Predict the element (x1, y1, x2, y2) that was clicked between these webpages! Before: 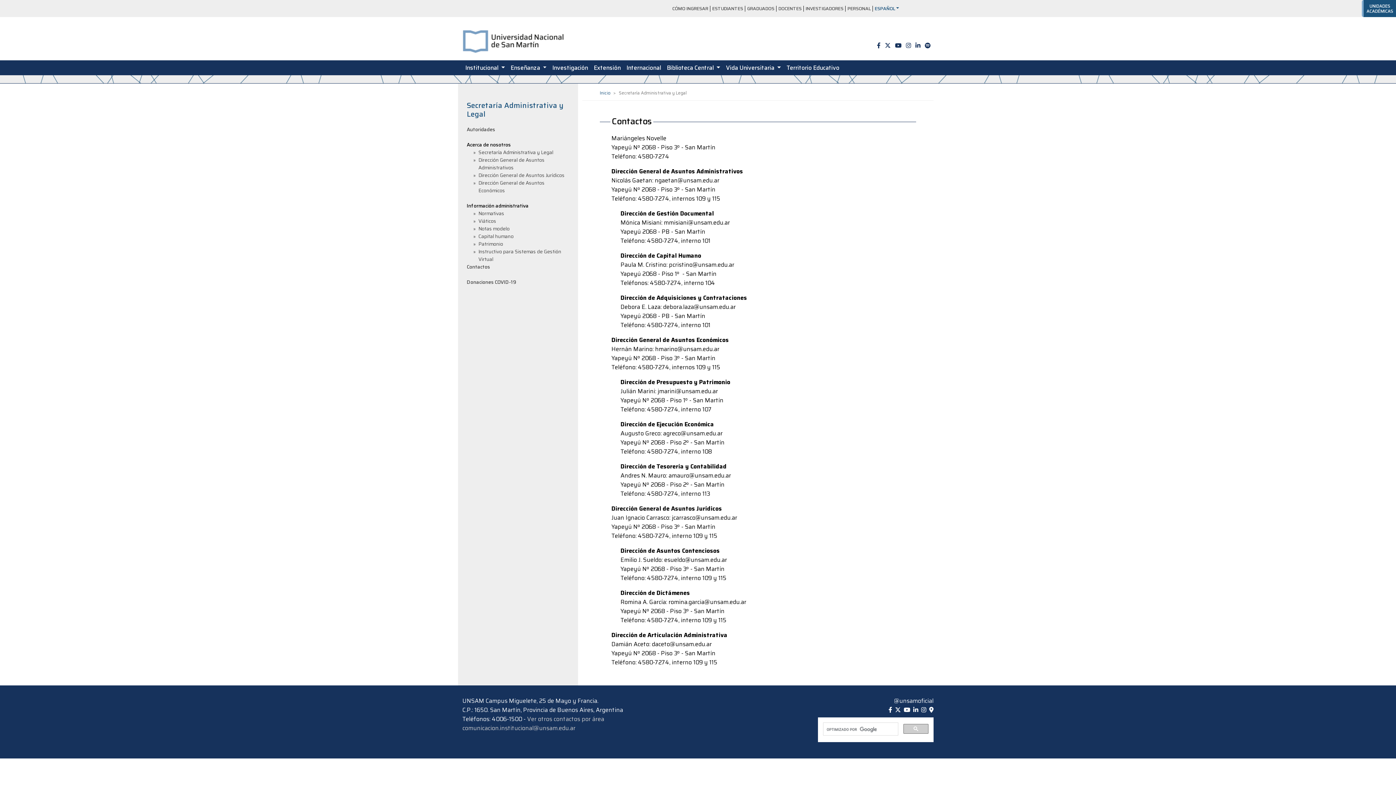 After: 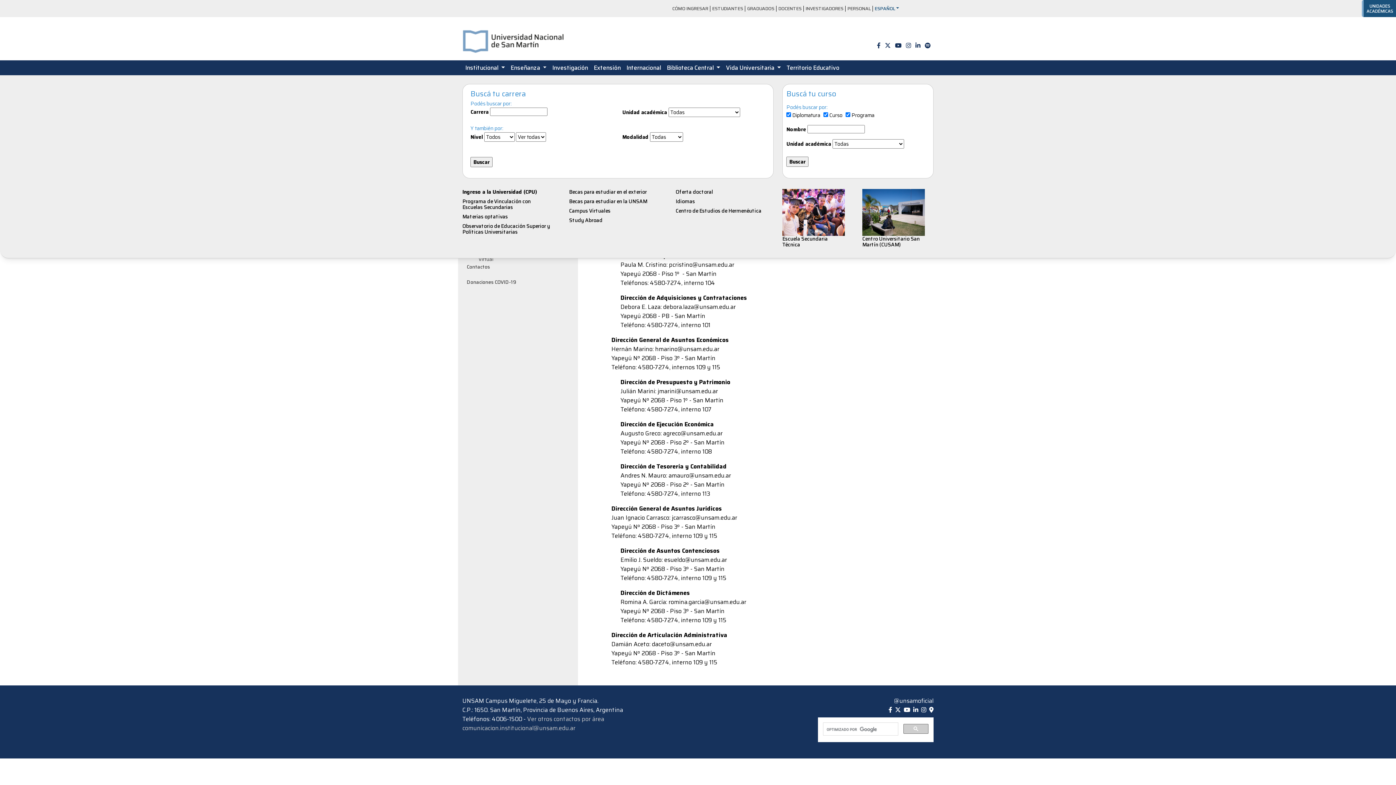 Action: bbox: (507, 60, 549, 75) label: Enseñanza 